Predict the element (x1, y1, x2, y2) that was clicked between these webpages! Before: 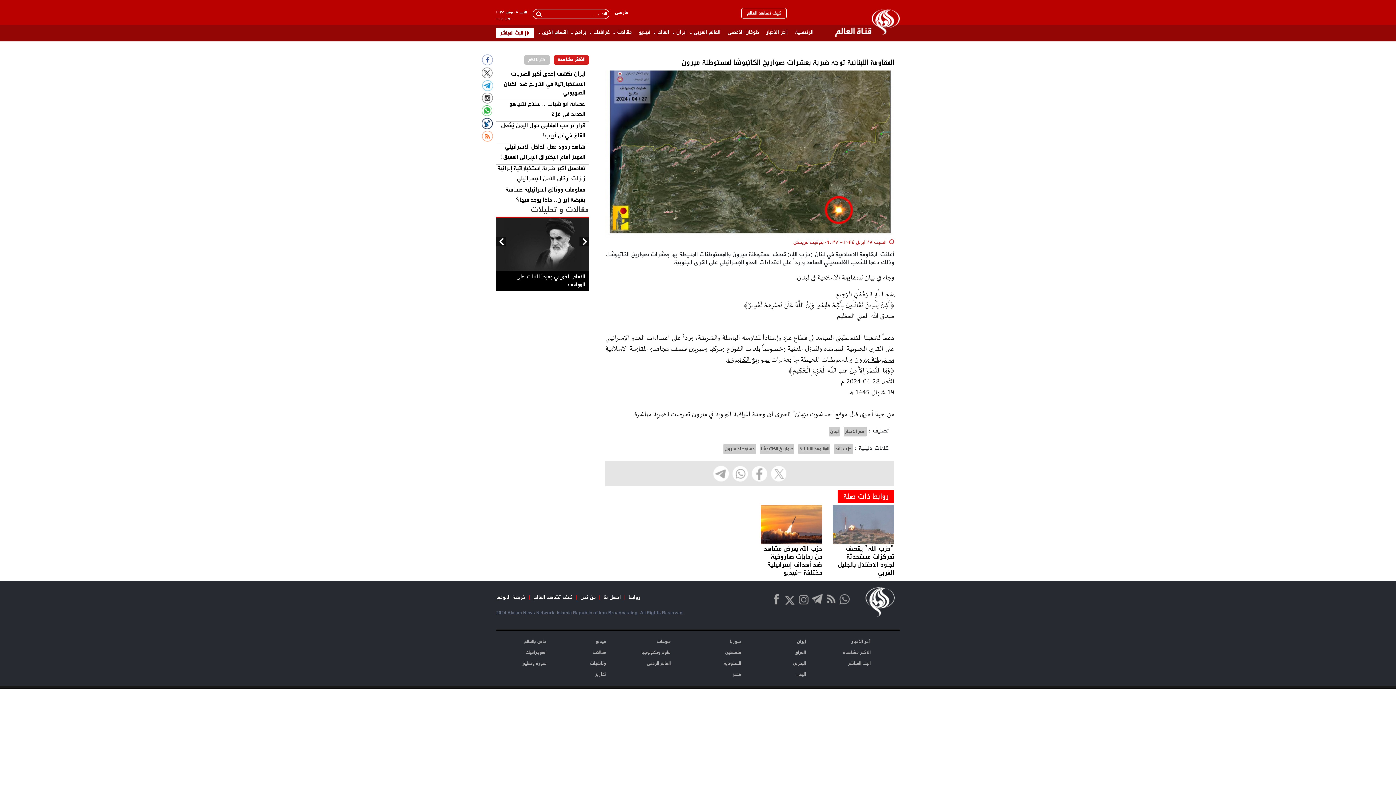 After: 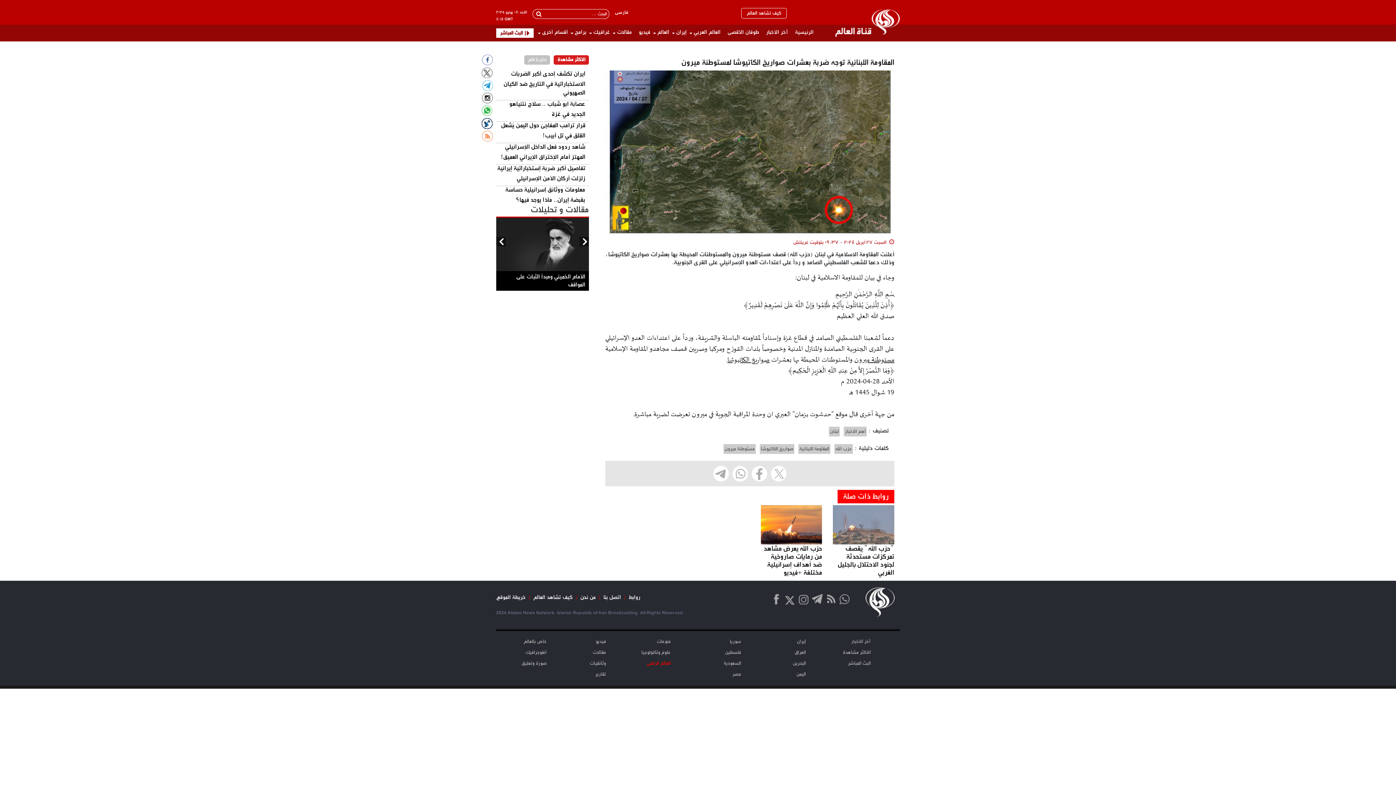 Action: bbox: (646, 659, 670, 667) label: العالم الرقمی